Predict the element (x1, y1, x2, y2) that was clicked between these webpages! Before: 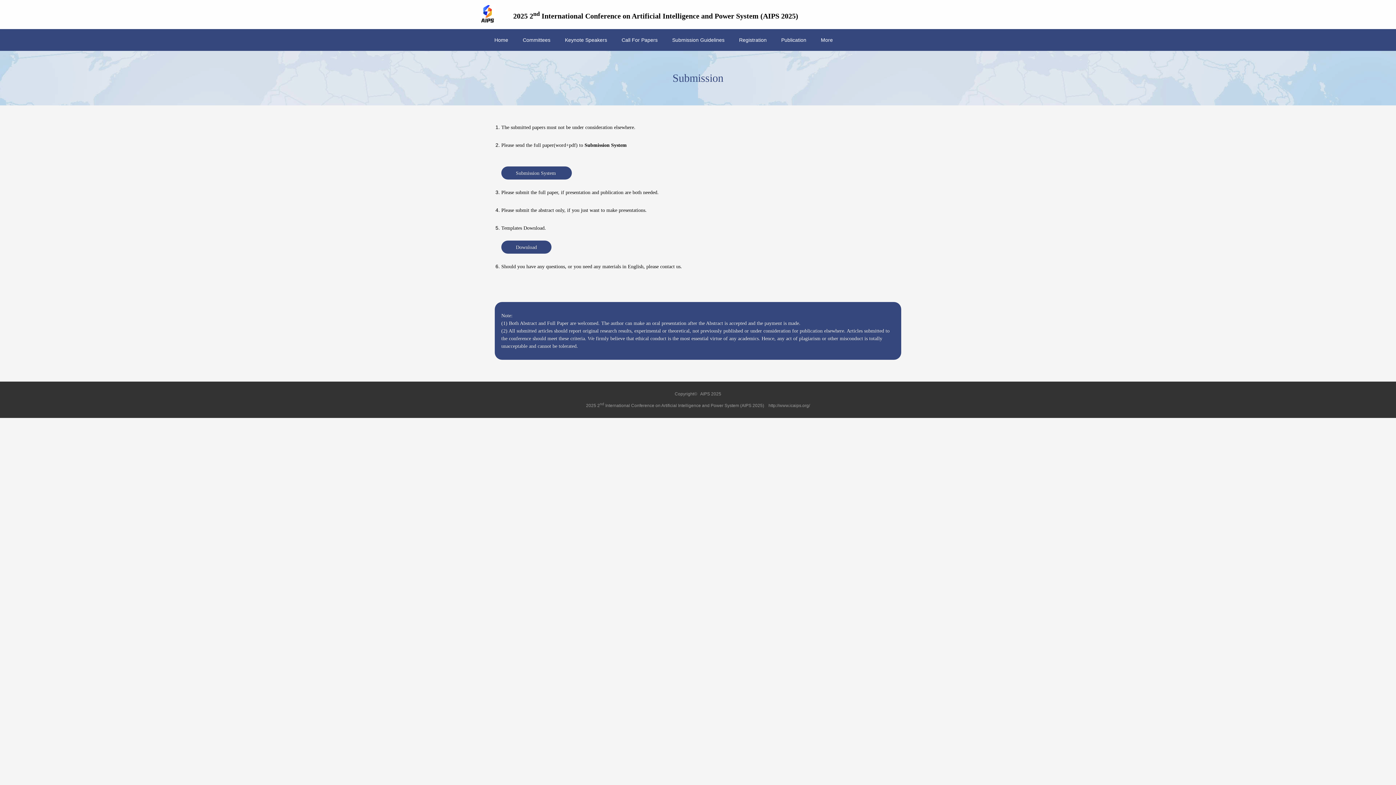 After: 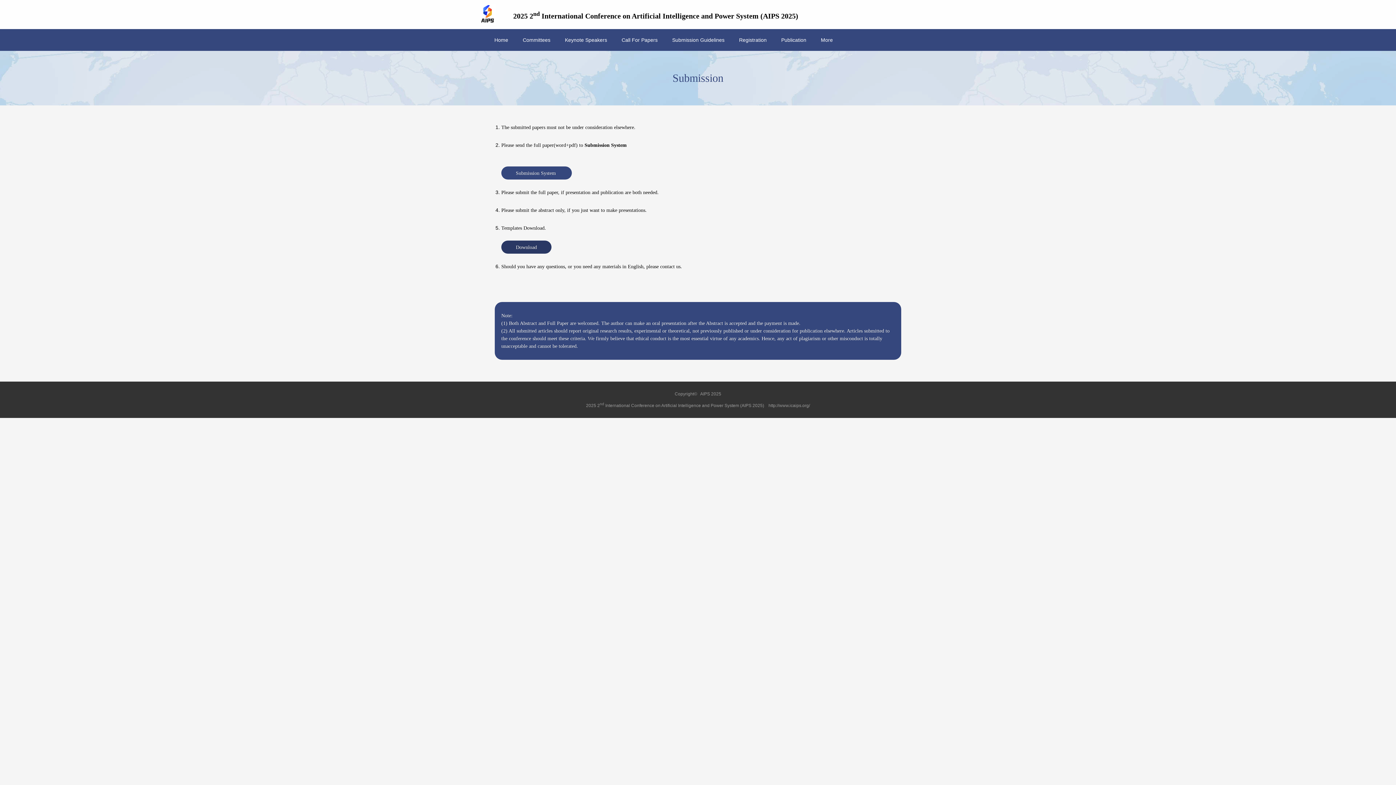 Action: label: Download bbox: (501, 240, 551, 253)